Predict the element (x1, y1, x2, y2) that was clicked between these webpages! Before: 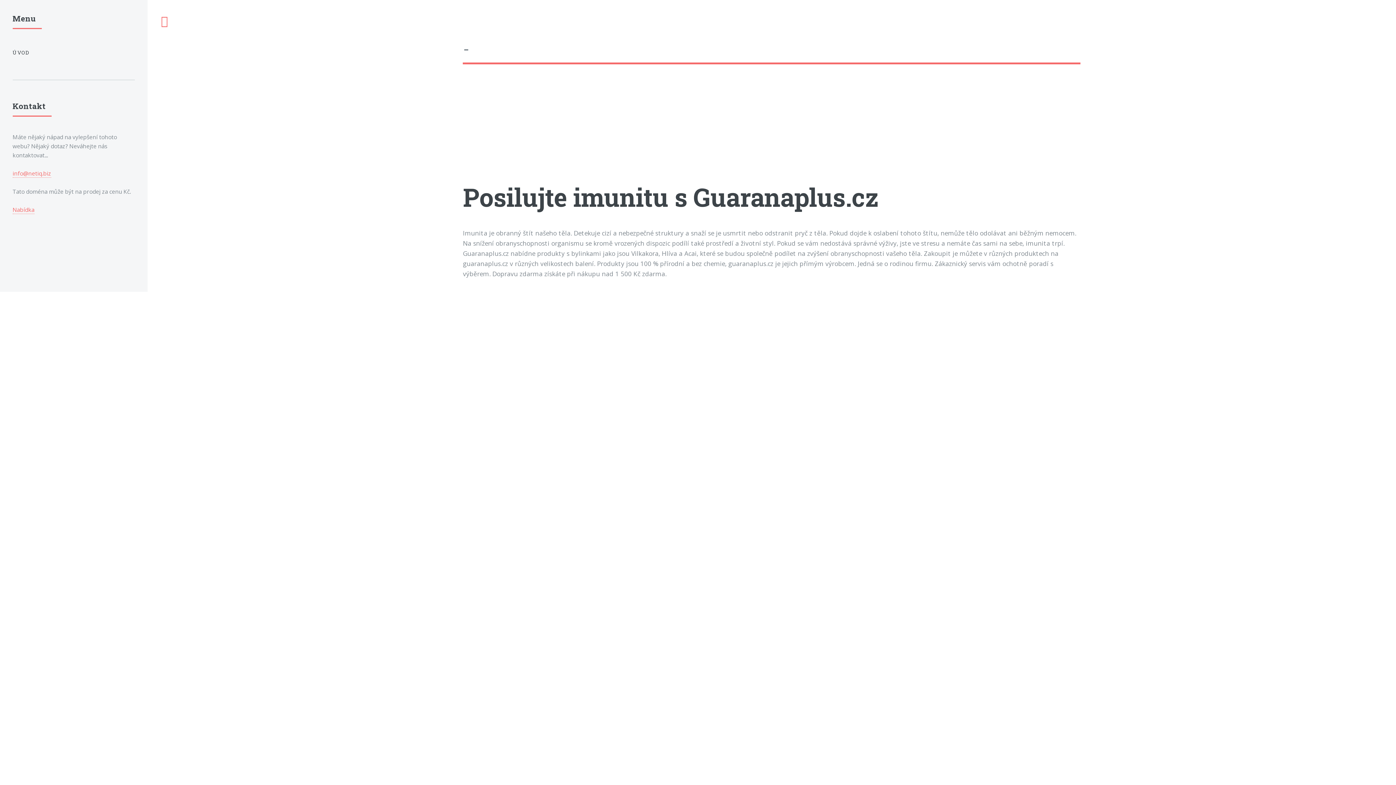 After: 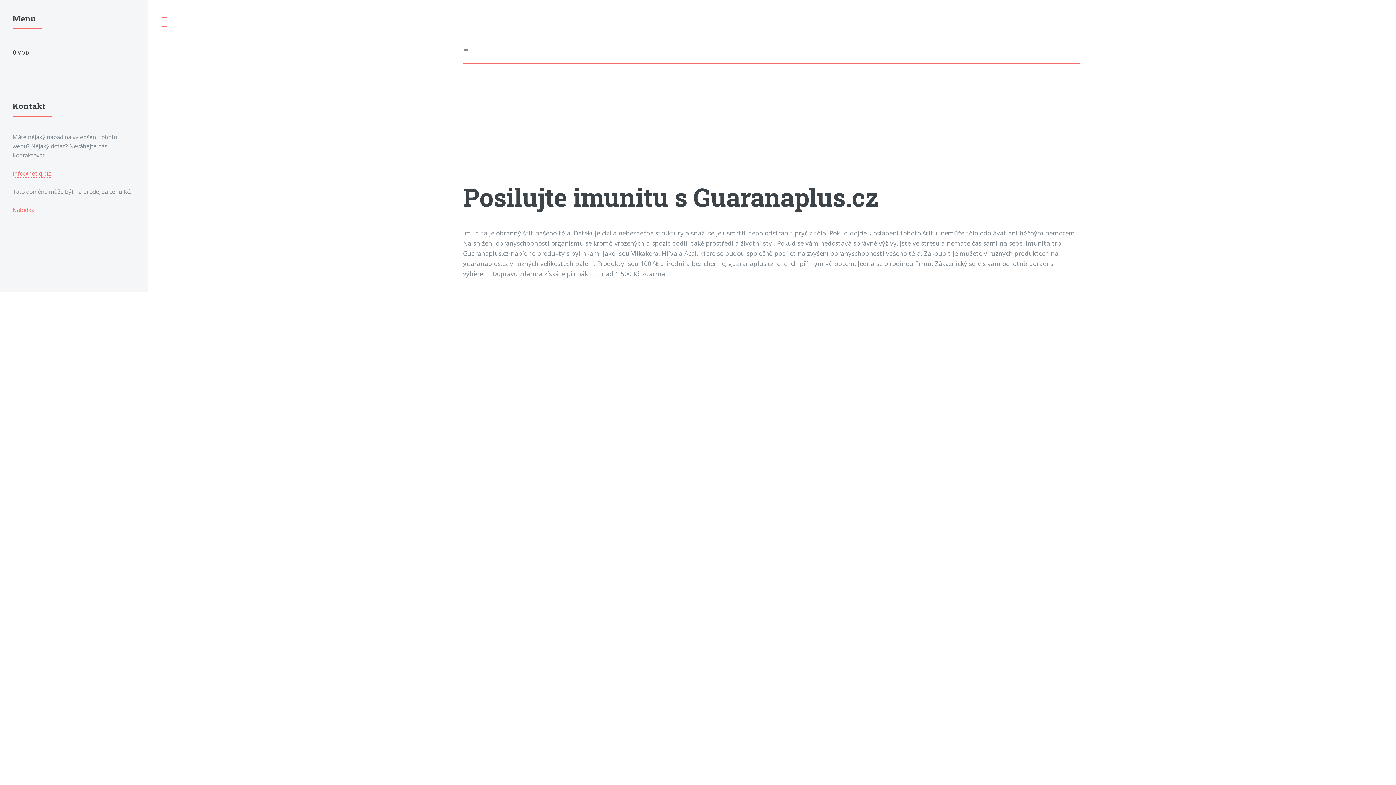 Action: label: info@netiq.biz bbox: (12, 169, 51, 177)